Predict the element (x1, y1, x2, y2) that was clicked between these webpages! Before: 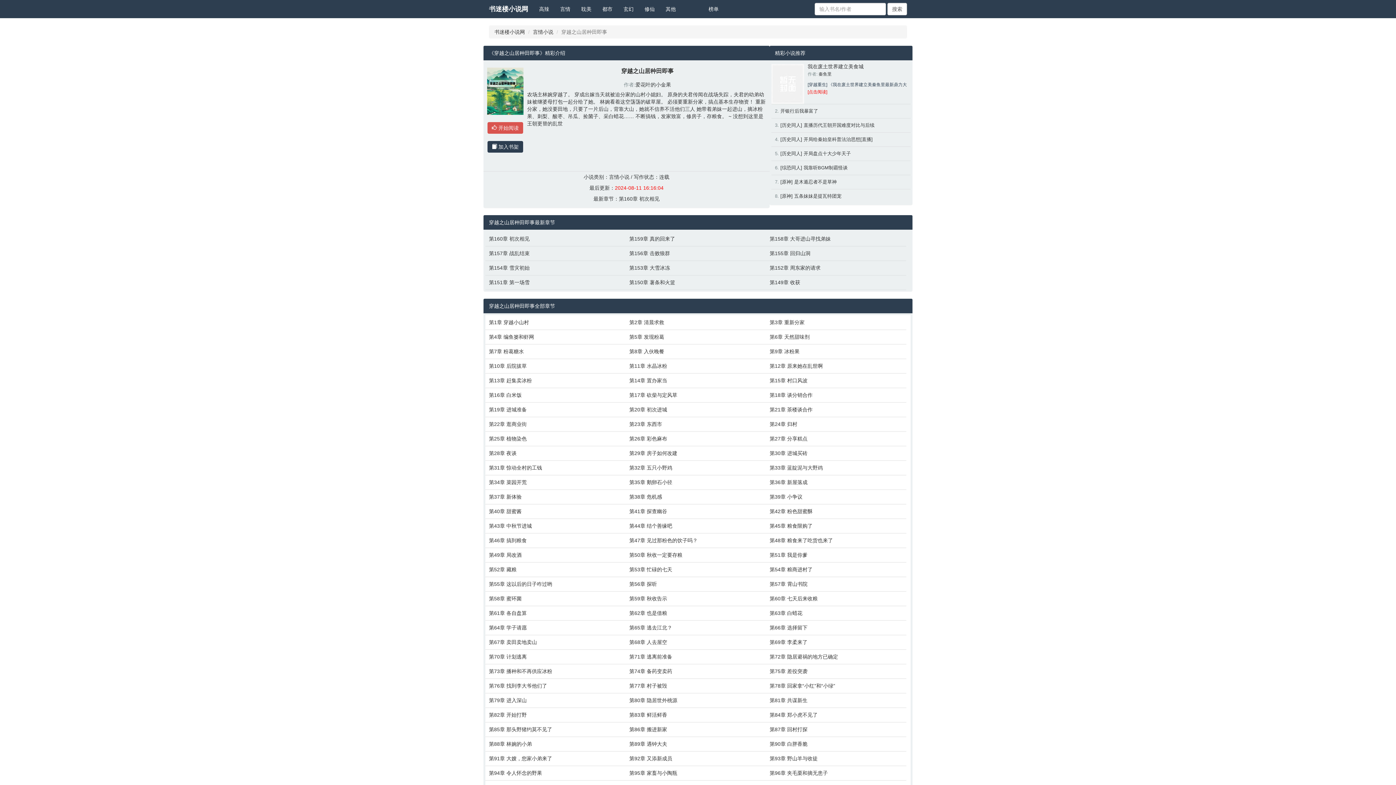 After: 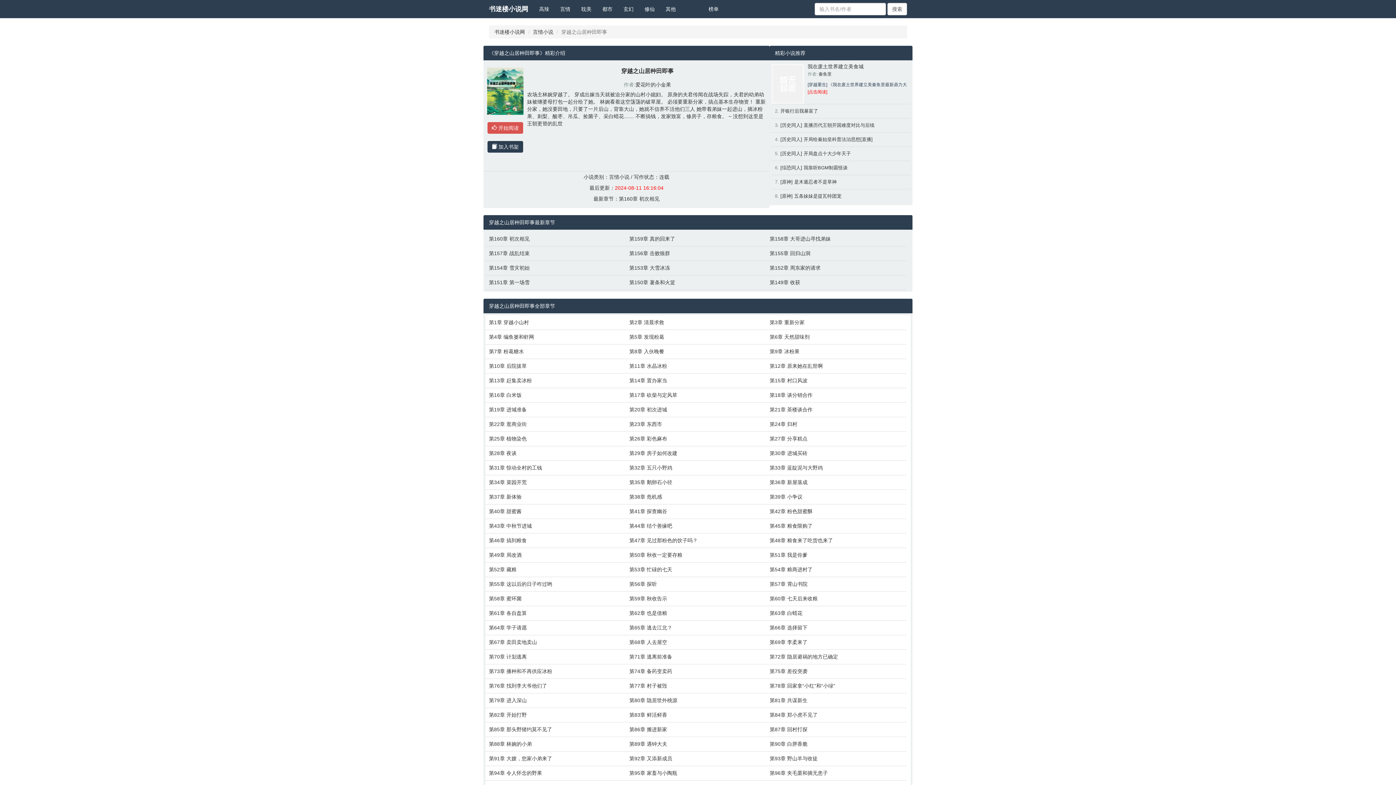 Action: bbox: (692, 0, 703, 10)